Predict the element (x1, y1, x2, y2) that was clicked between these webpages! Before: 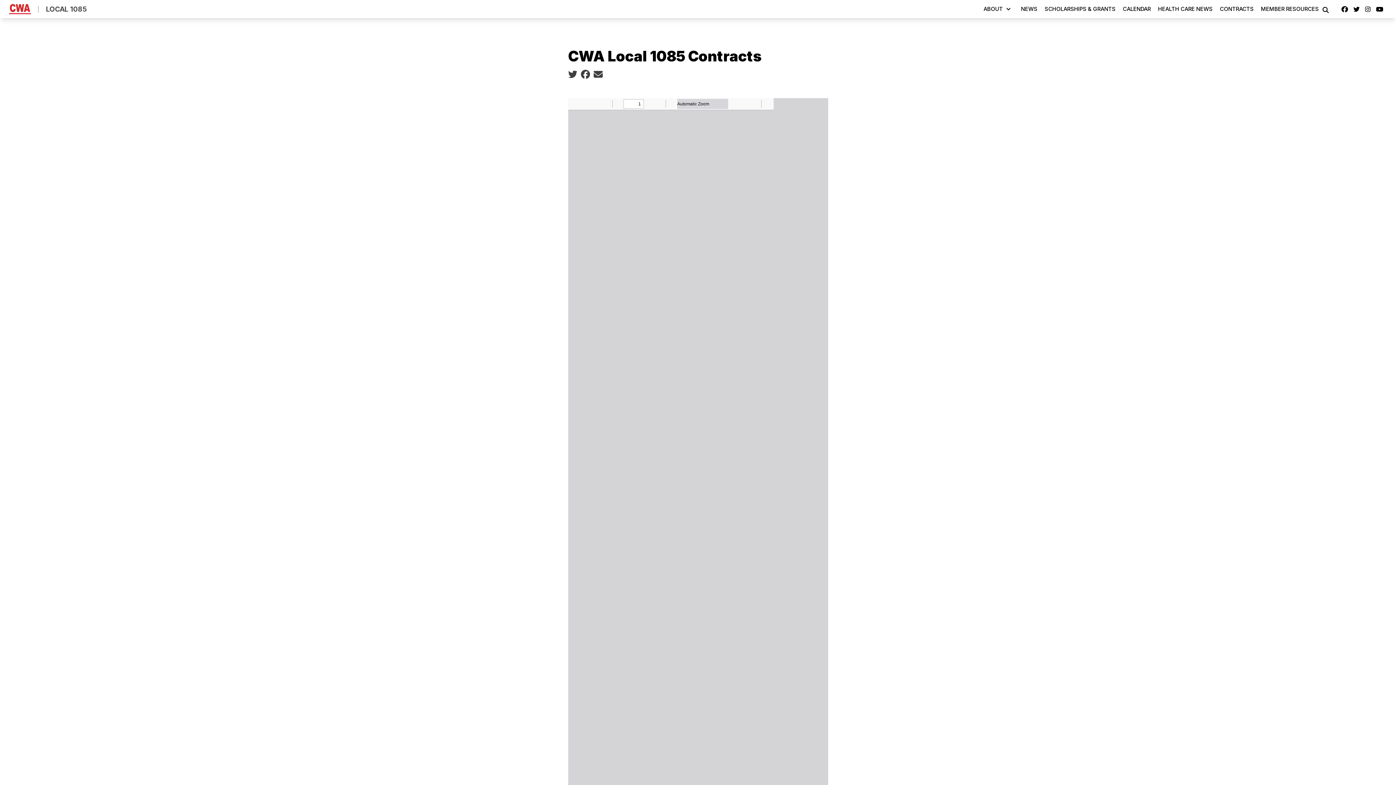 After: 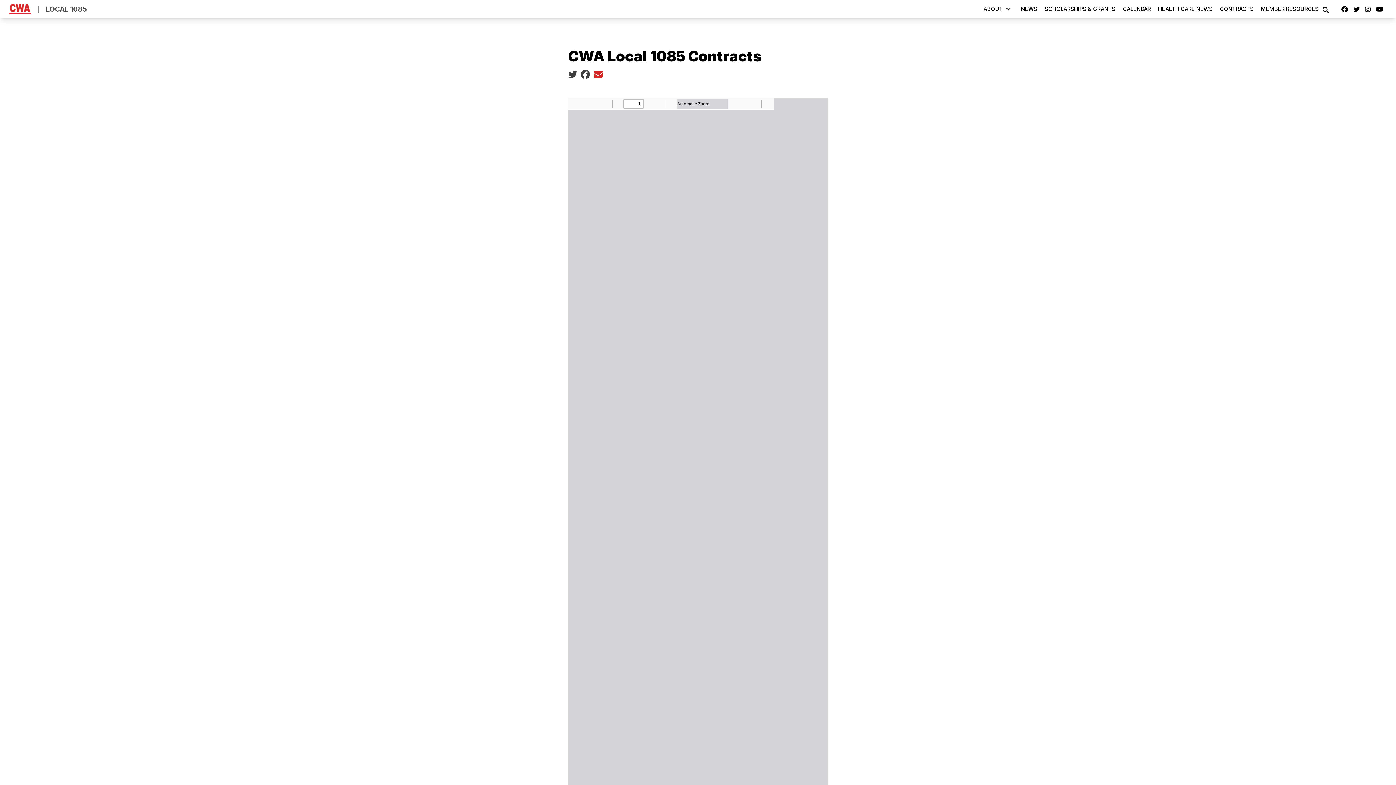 Action: bbox: (593, 69, 602, 80)